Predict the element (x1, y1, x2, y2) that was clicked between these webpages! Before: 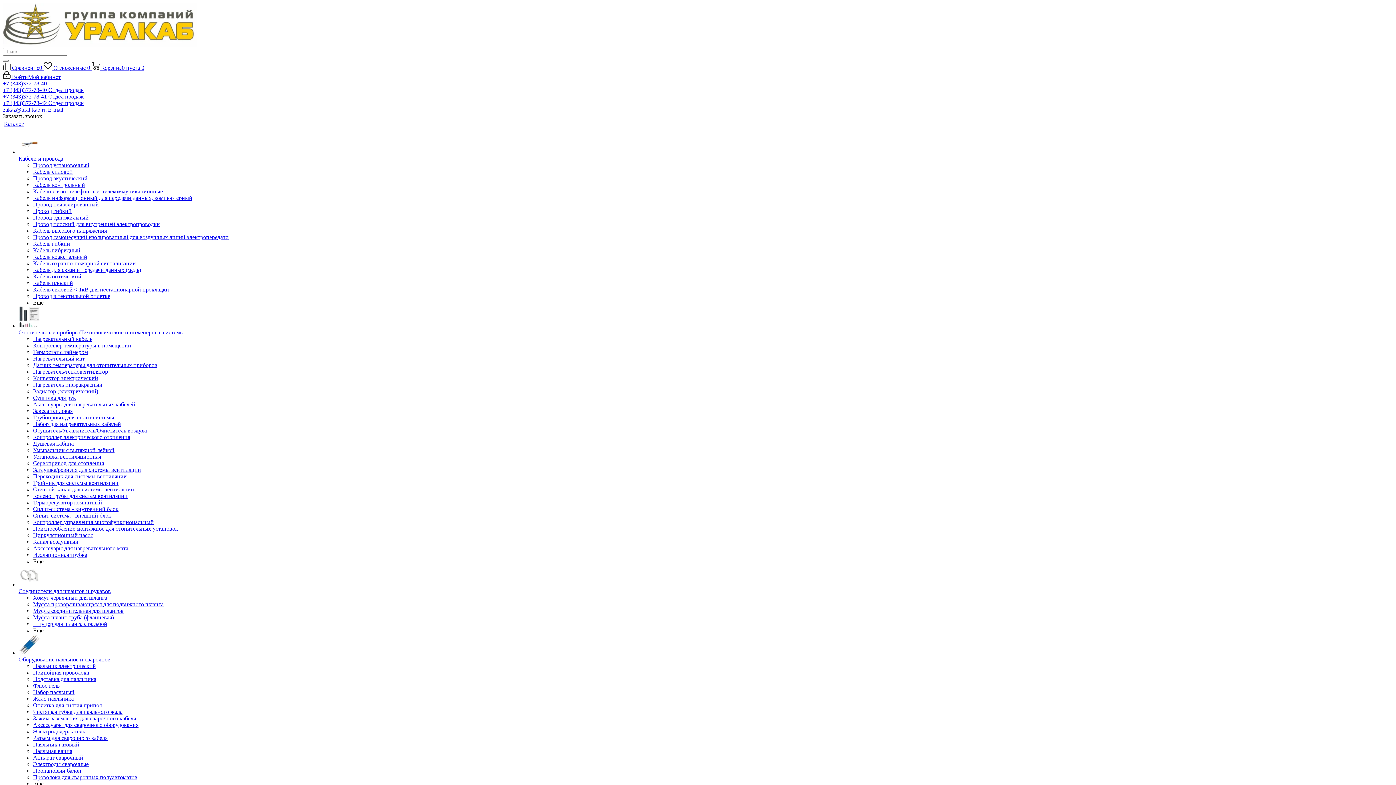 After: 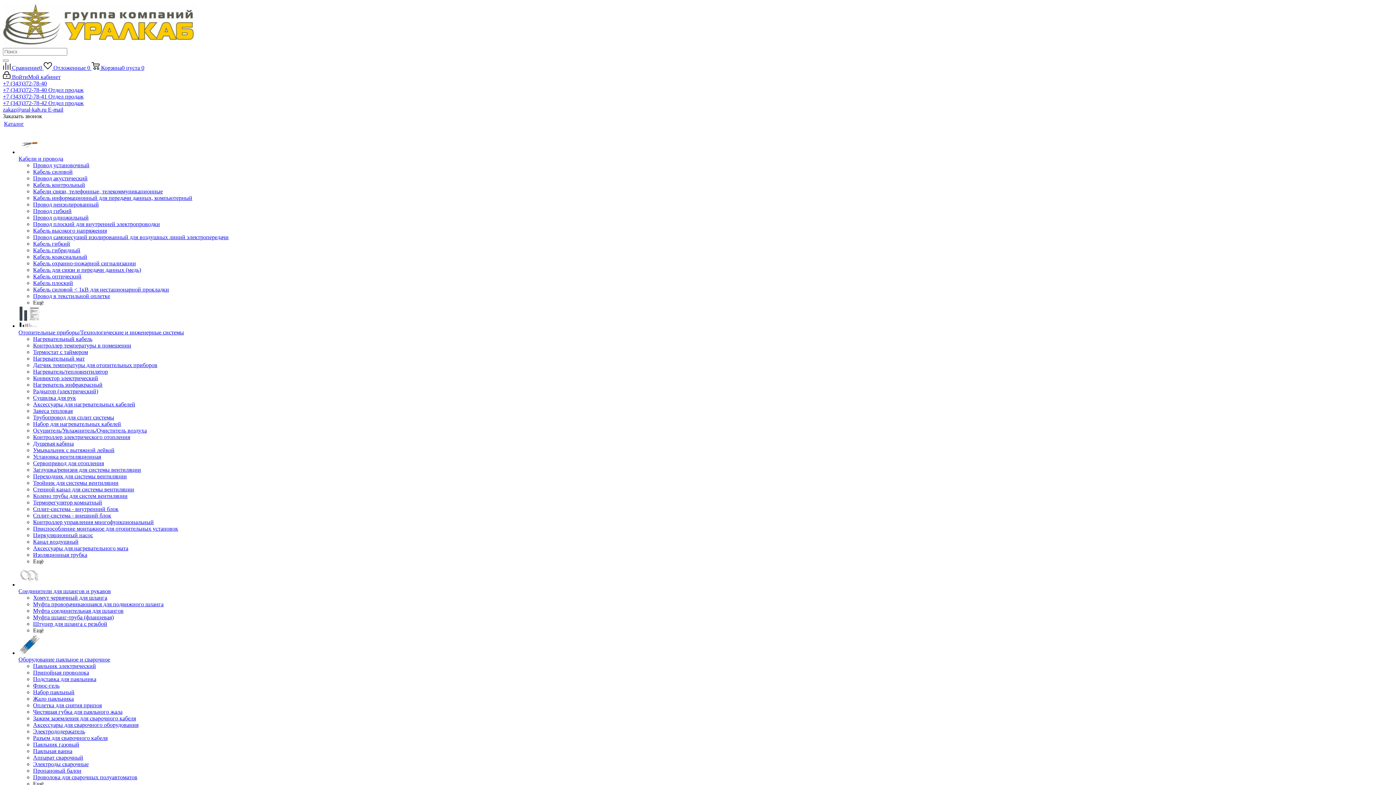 Action: label: Приспособление монтажное для отопительных установок bbox: (33, 525, 178, 532)